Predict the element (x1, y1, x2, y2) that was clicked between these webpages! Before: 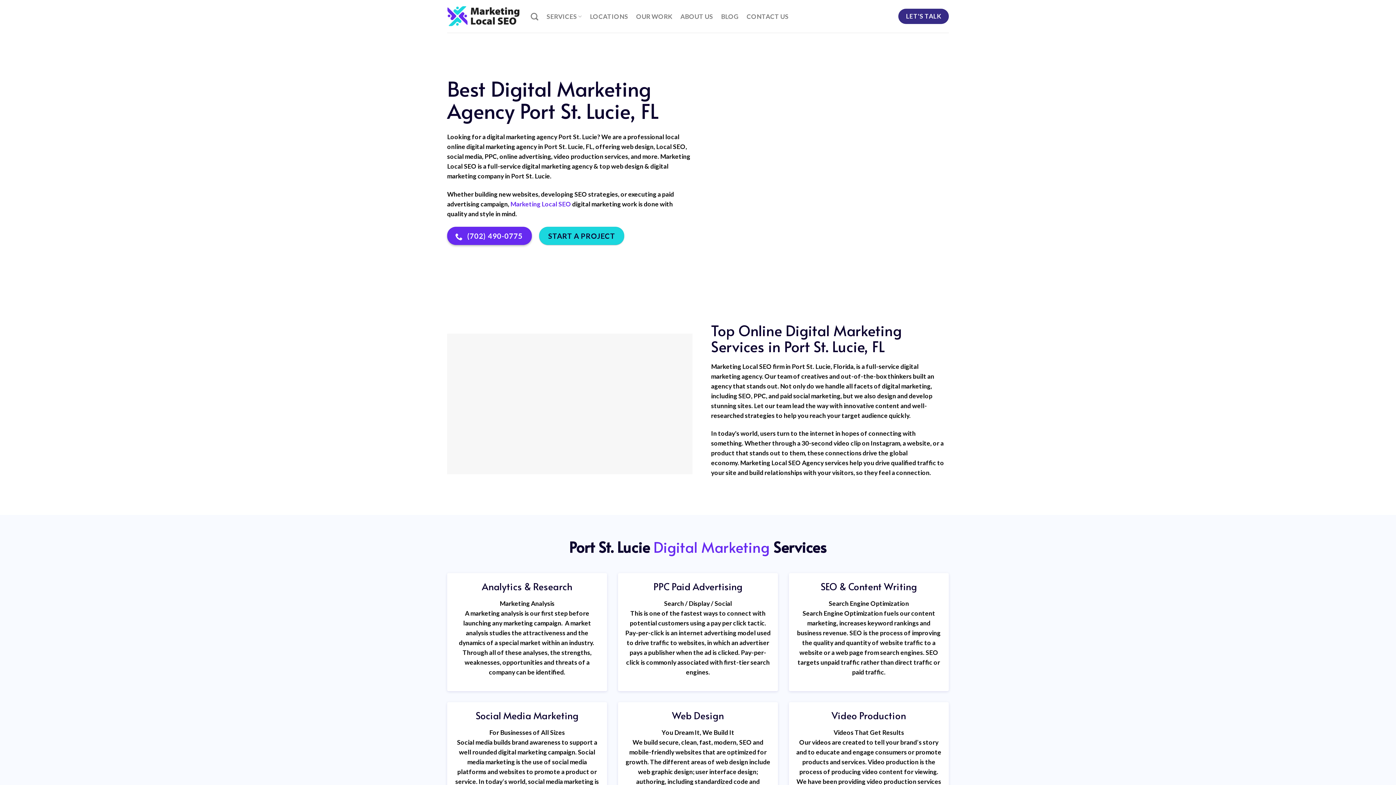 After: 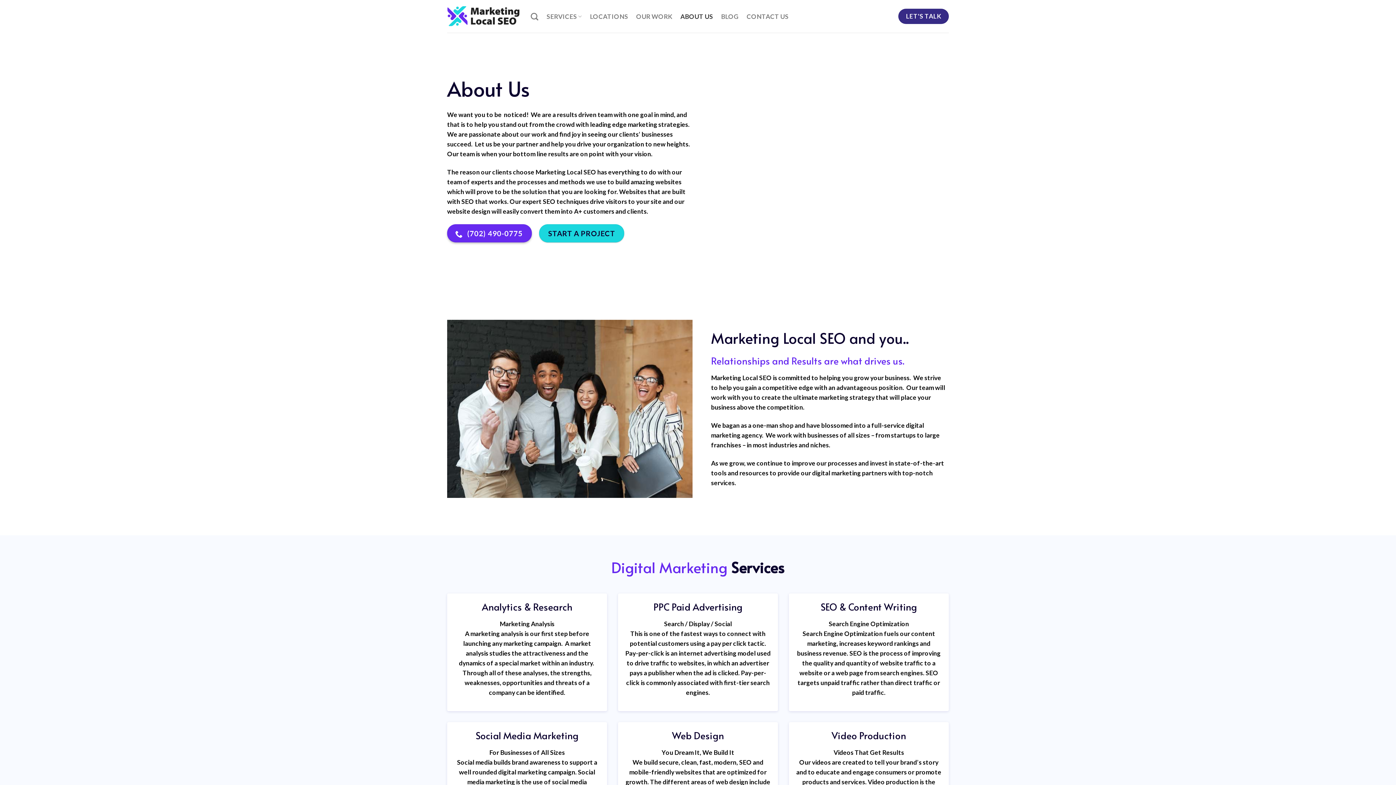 Action: label: ABOUT US bbox: (680, 7, 713, 24)